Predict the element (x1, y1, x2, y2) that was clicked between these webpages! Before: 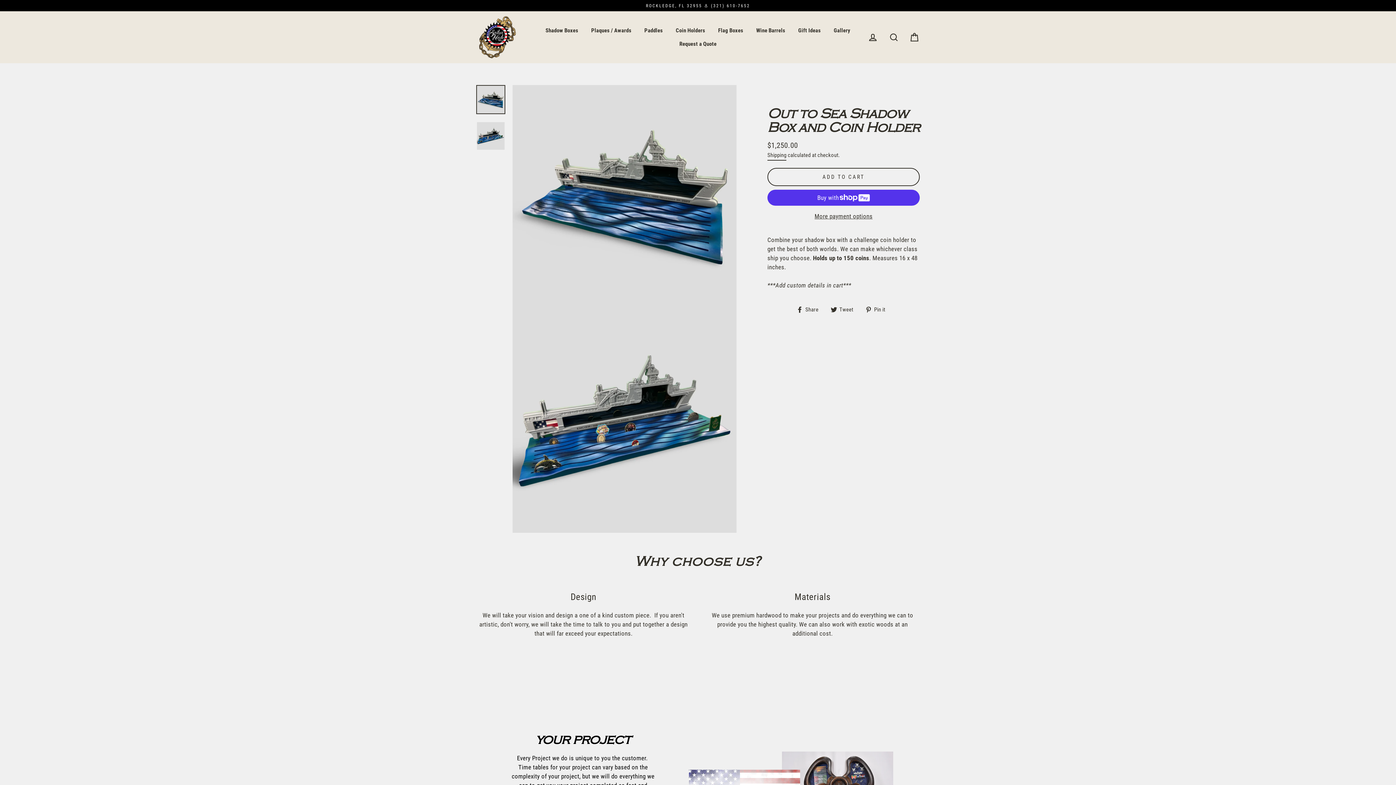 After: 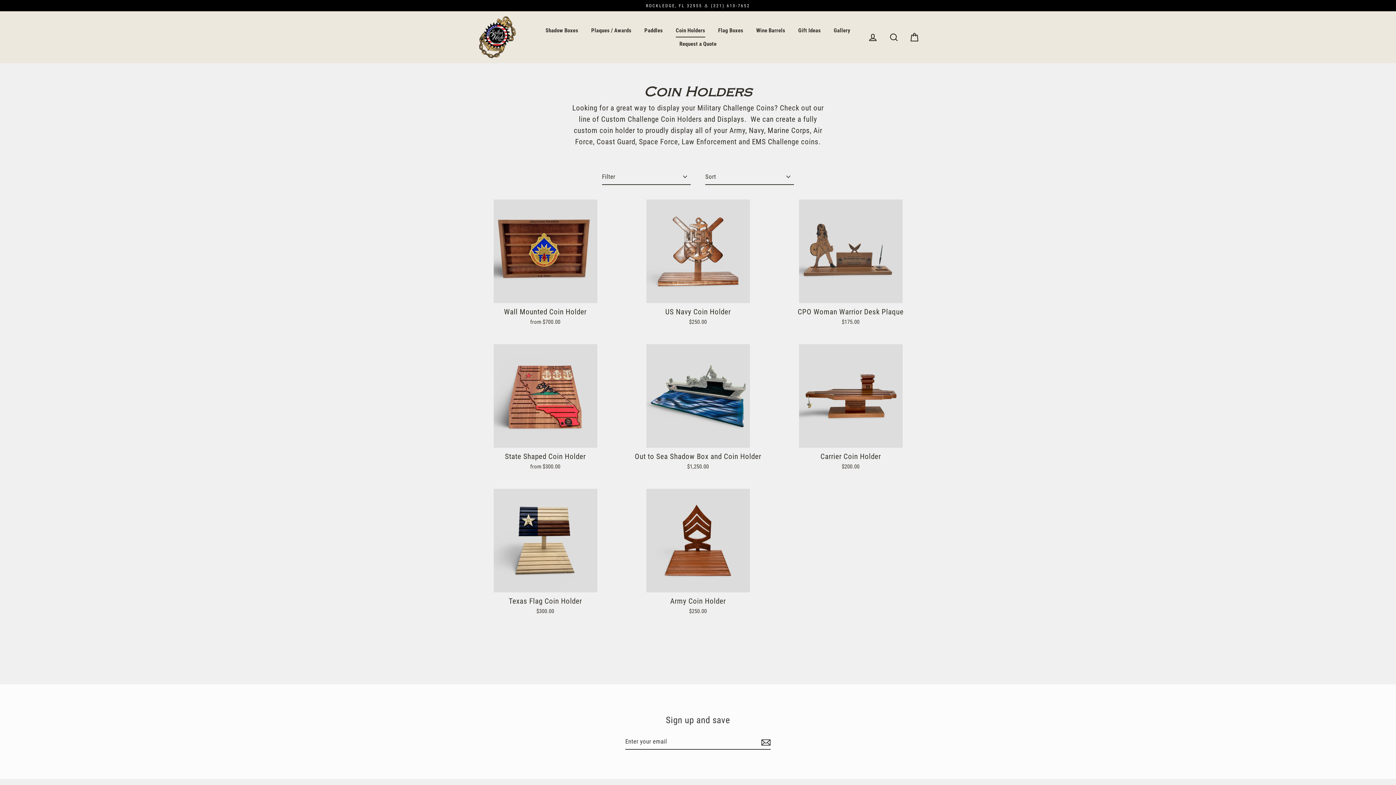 Action: bbox: (670, 23, 710, 37) label: Coin Holders